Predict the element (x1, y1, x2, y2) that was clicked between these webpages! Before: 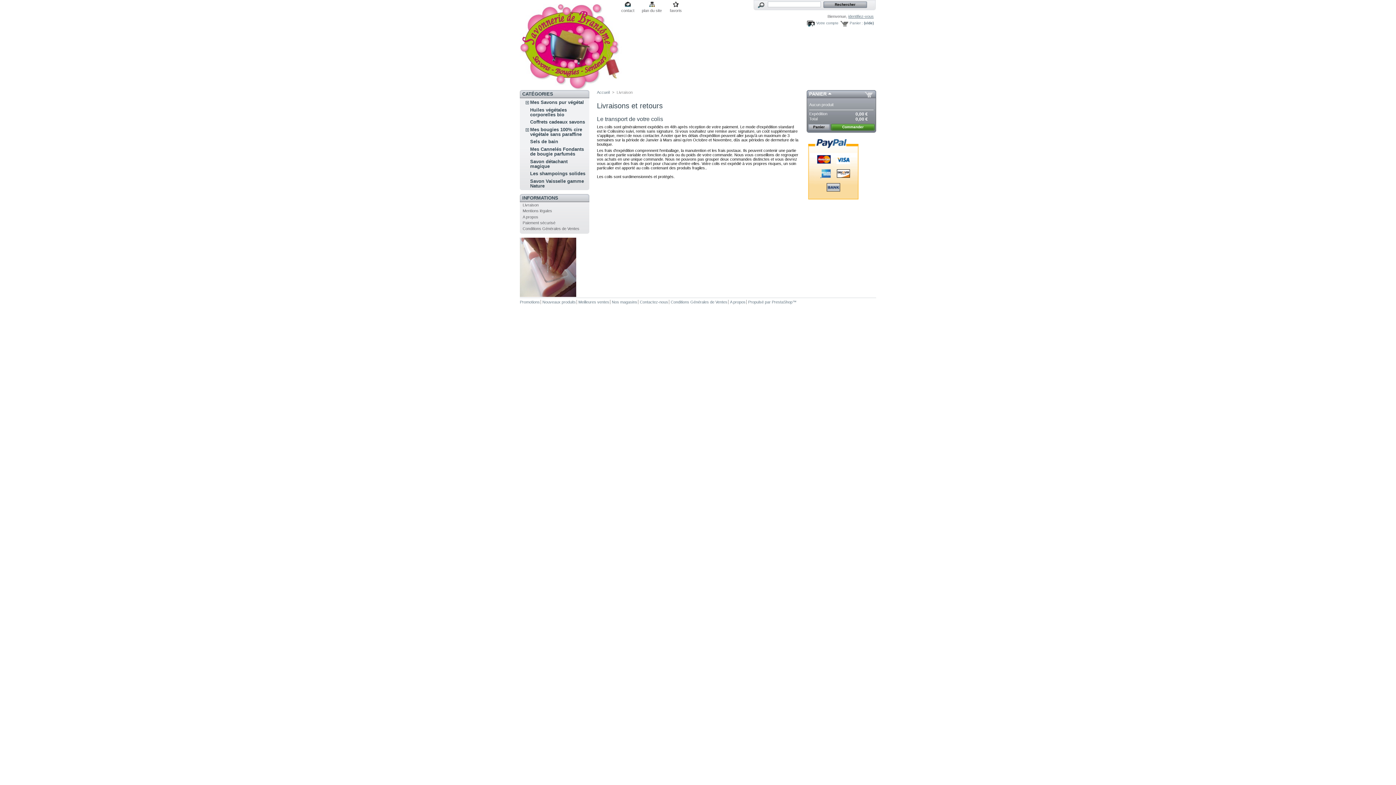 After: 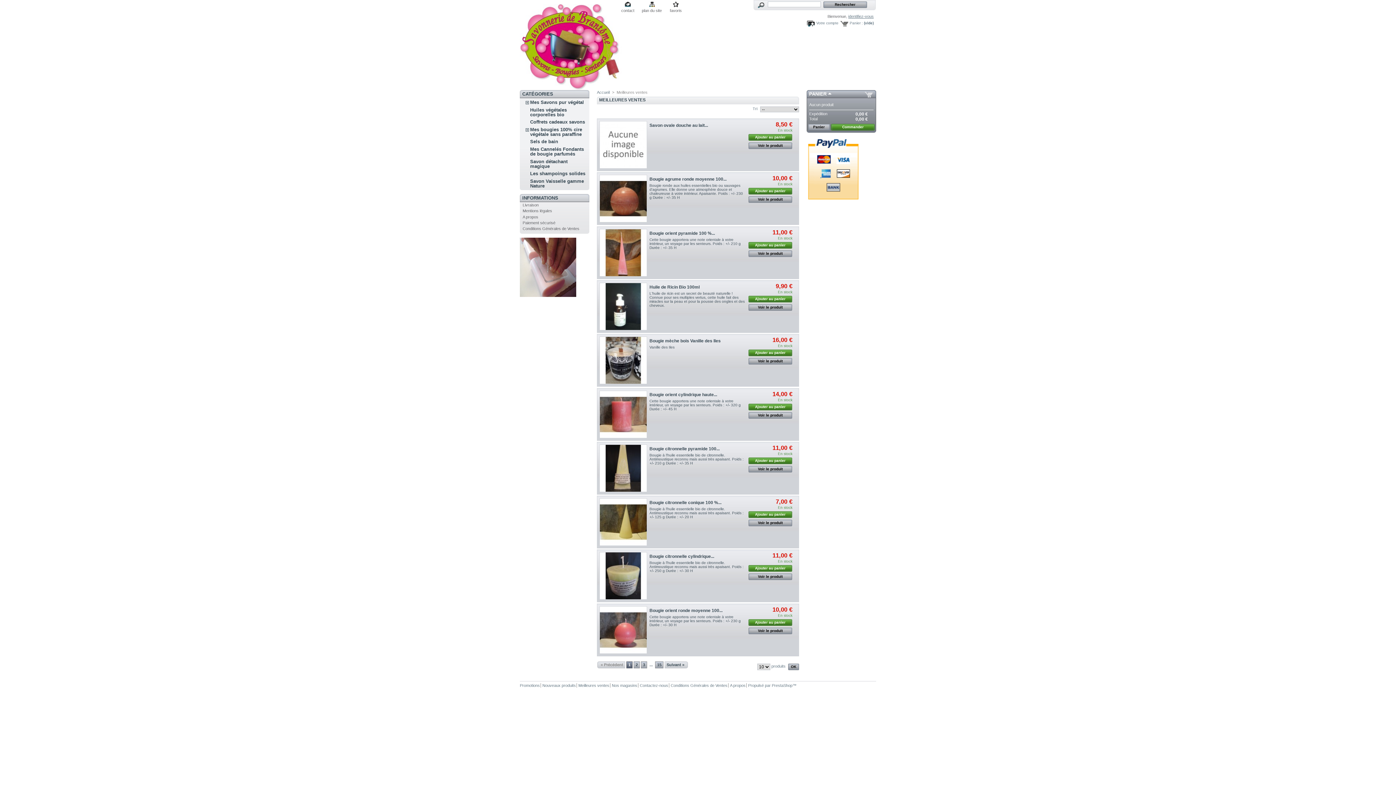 Action: label: Meilleures ventes bbox: (578, 300, 609, 304)